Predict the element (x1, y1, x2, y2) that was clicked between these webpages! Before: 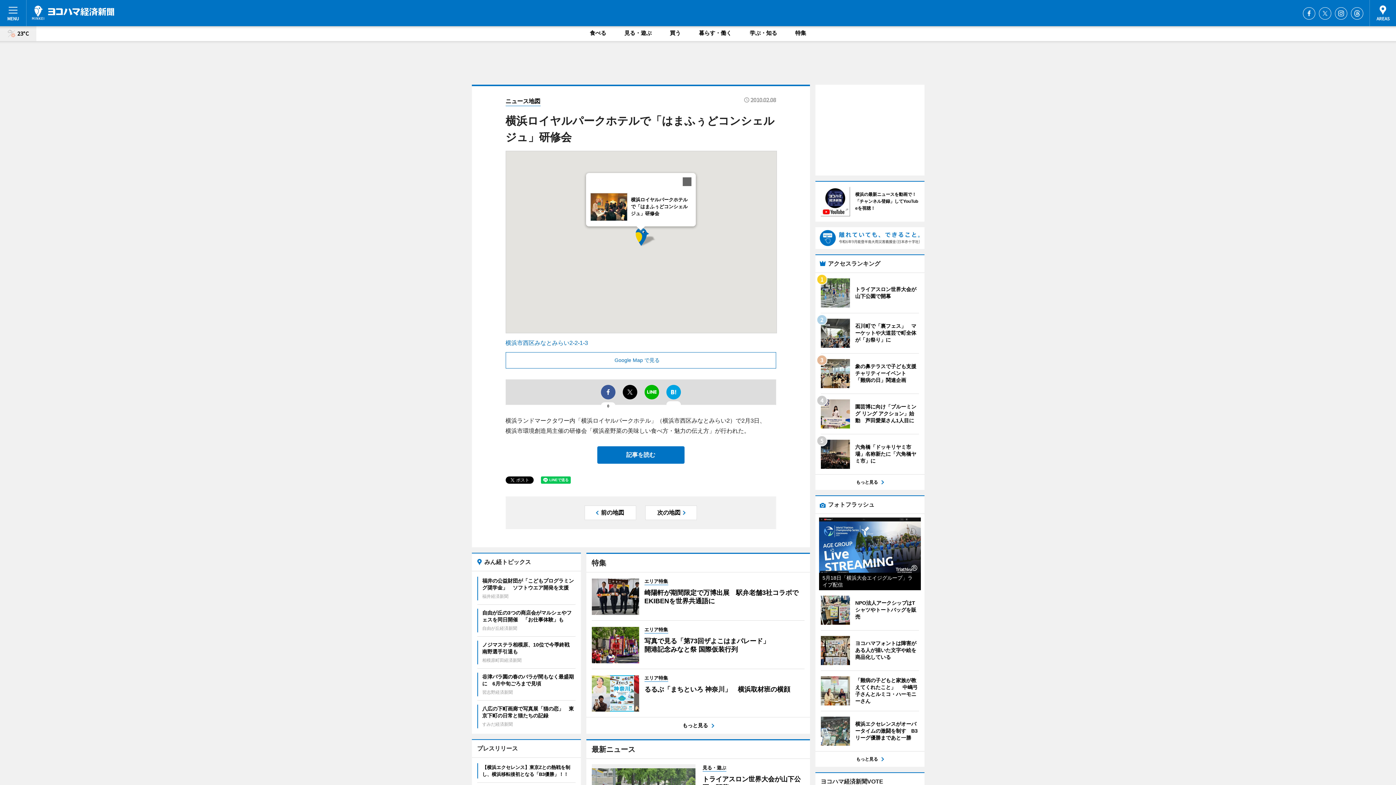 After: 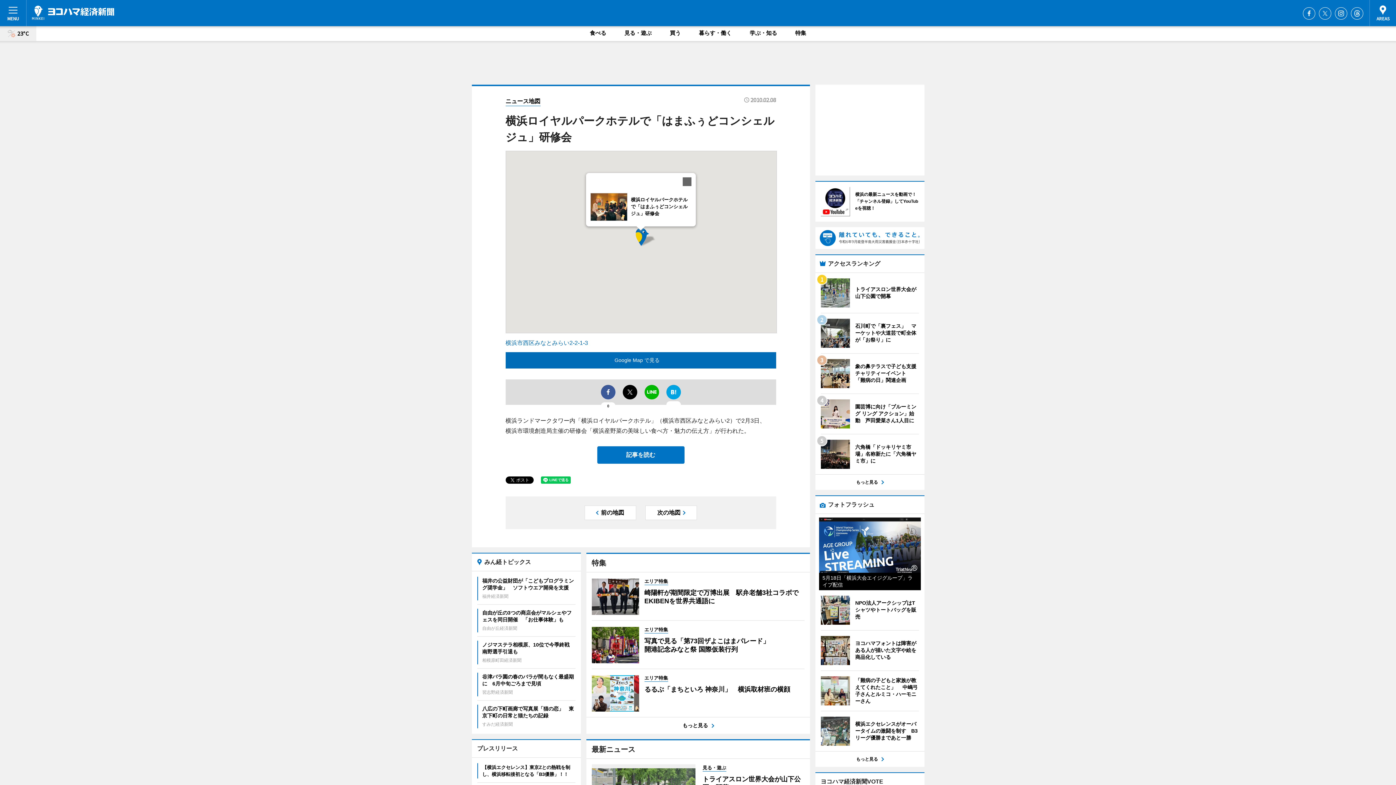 Action: label: Google Map で見る bbox: (505, 352, 776, 368)